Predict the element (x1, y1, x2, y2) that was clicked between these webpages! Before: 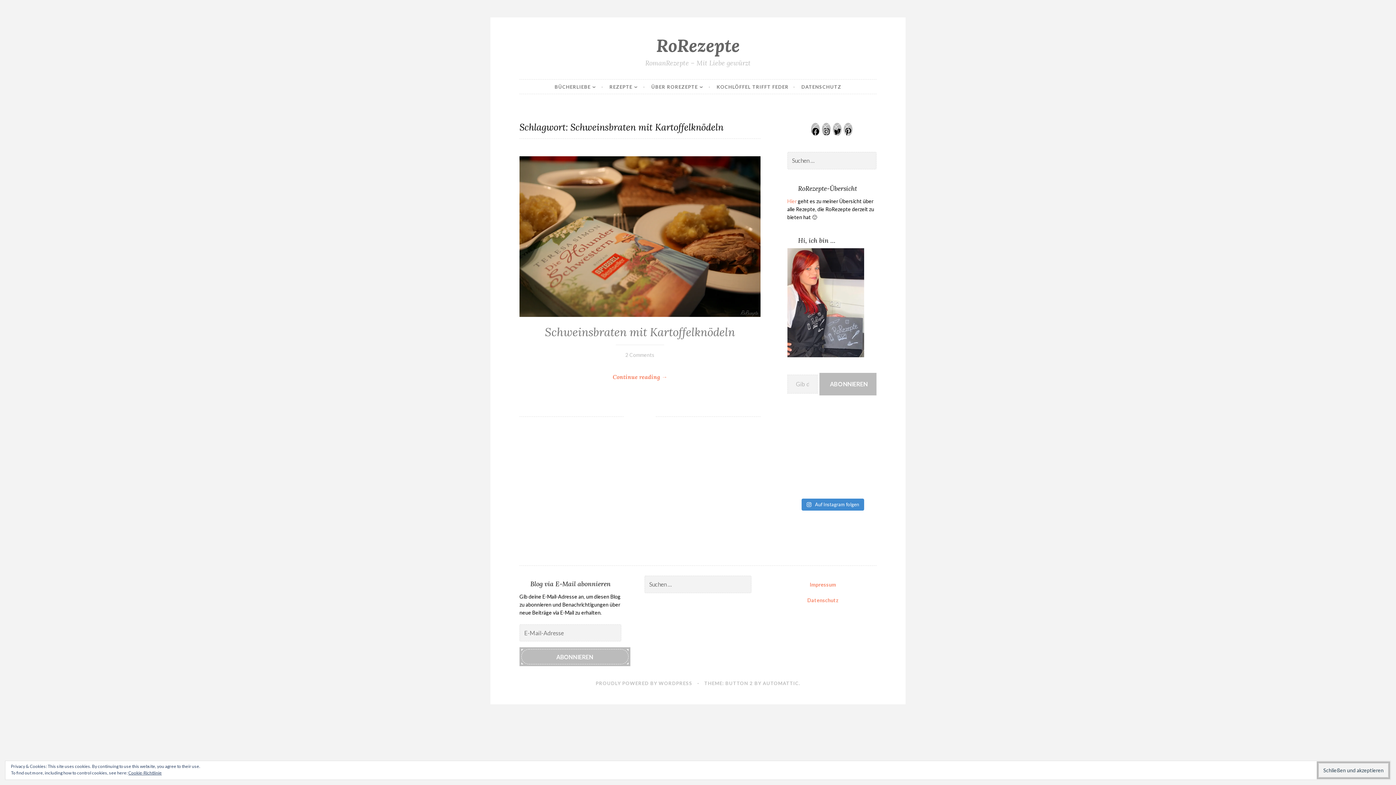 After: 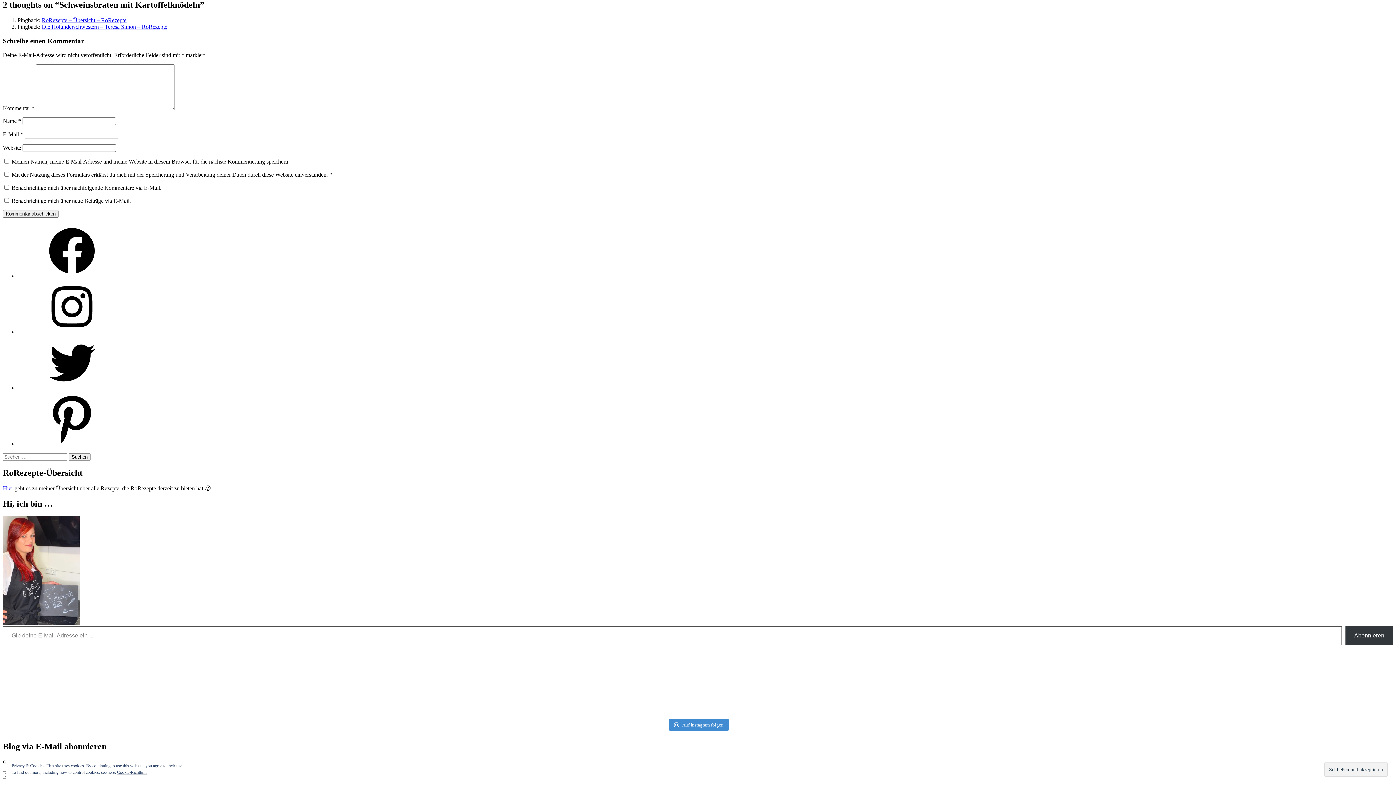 Action: label: 2 Comments bbox: (625, 351, 654, 358)